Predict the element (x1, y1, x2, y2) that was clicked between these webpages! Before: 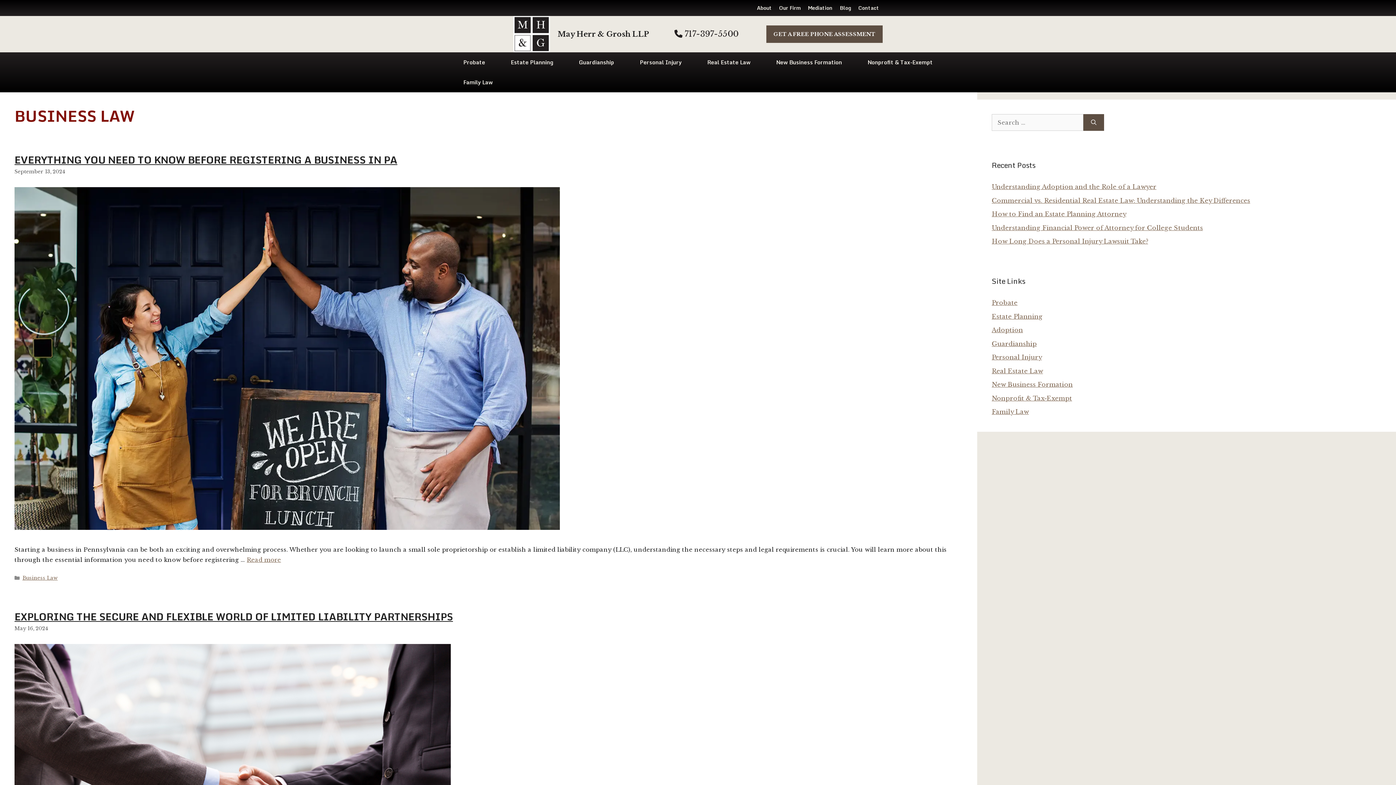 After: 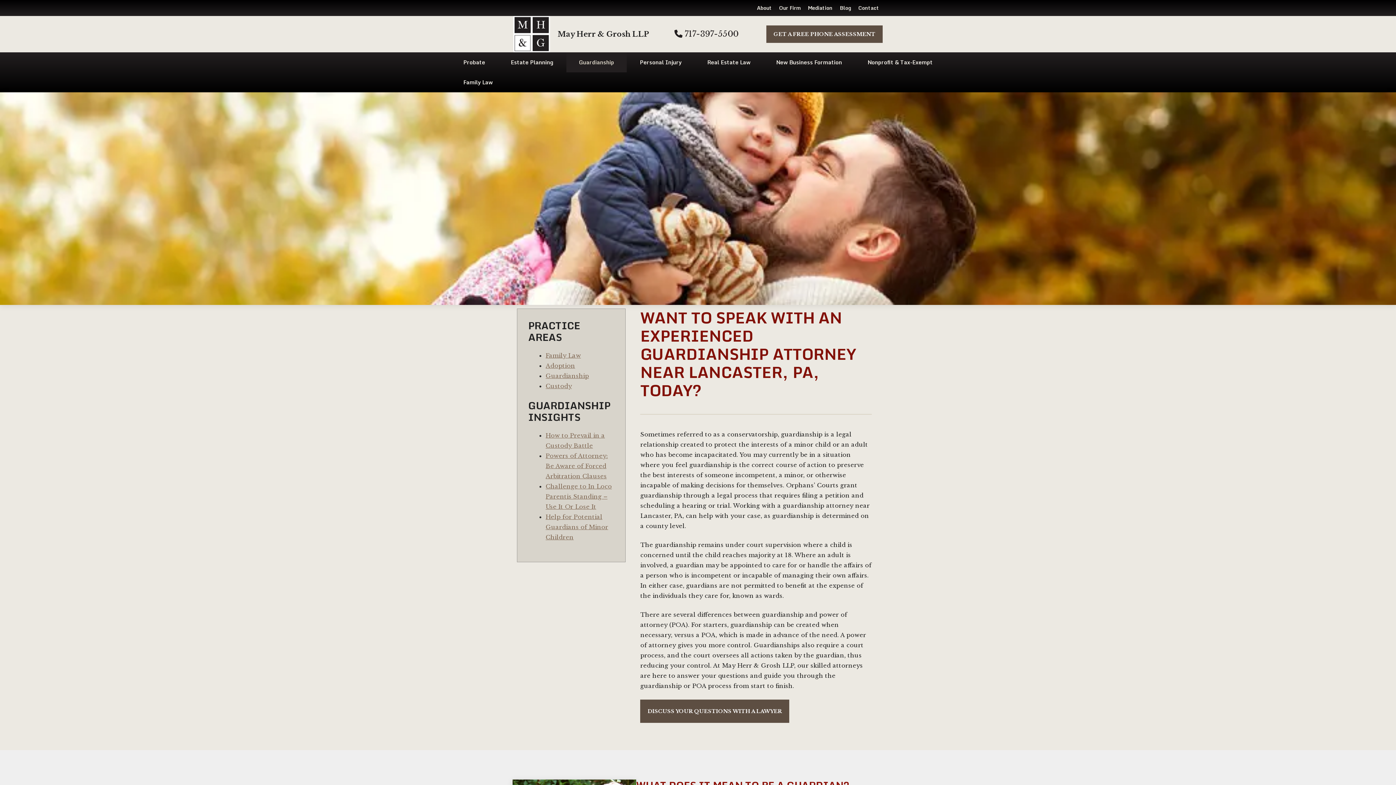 Action: bbox: (566, 52, 626, 72) label: Guardianship